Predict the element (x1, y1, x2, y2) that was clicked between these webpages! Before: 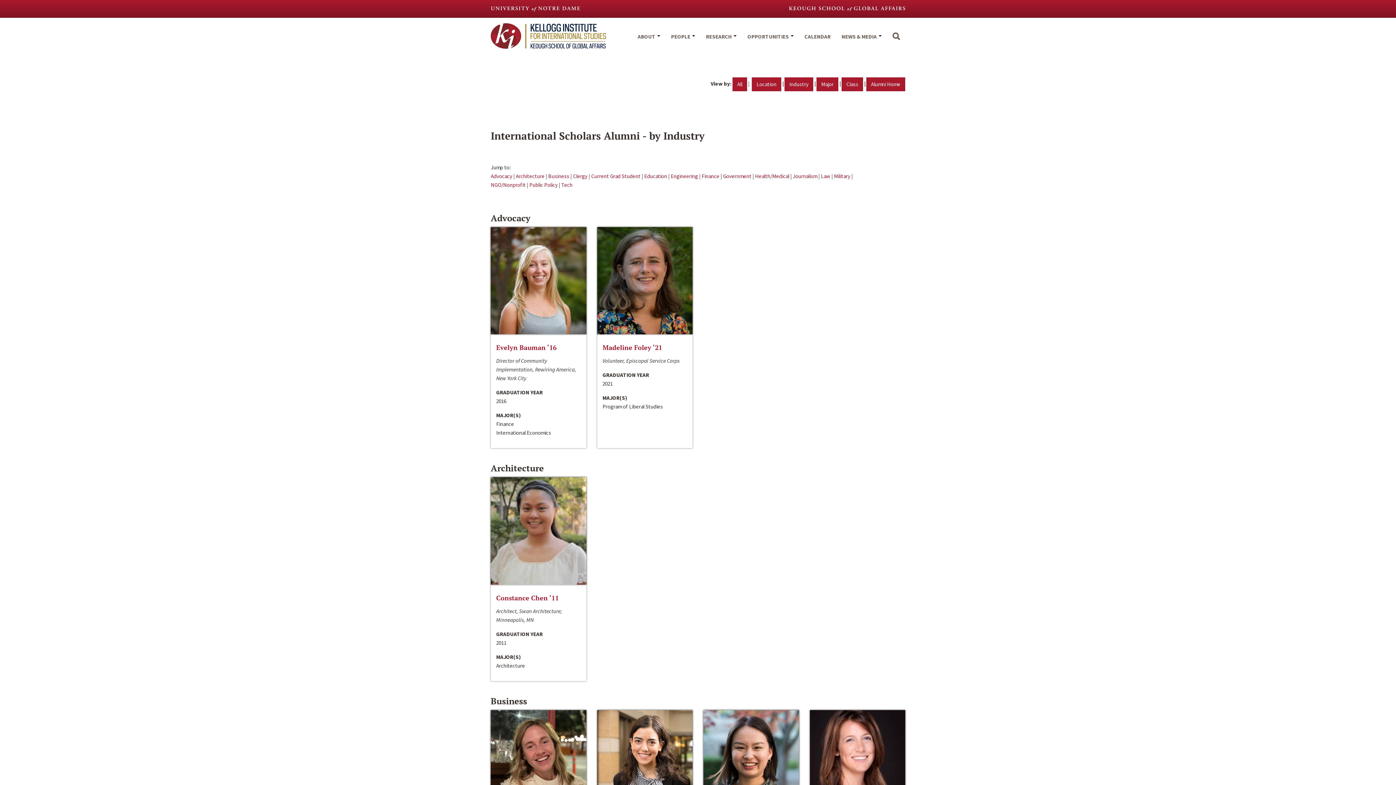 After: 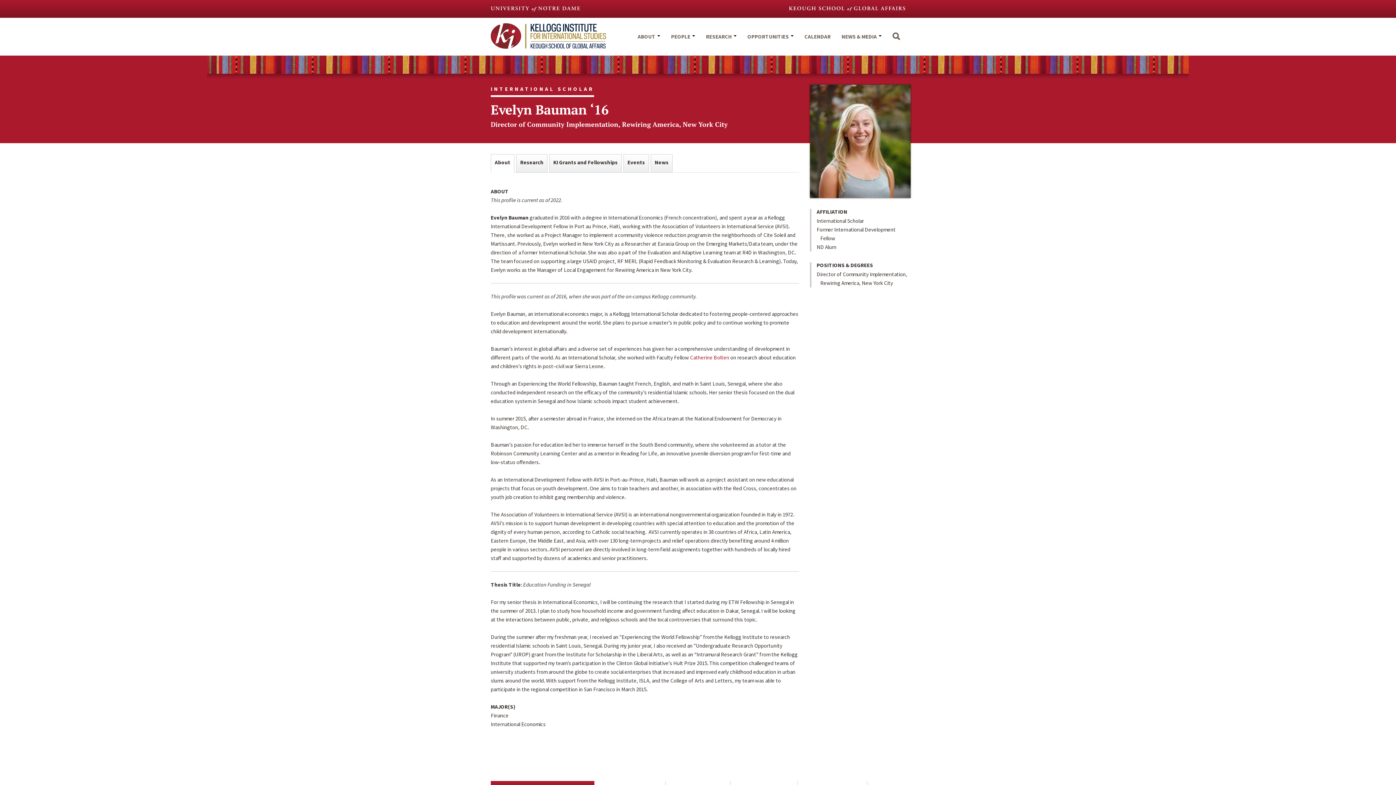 Action: label: Evelyn Bauman ‘16 bbox: (496, 343, 556, 352)